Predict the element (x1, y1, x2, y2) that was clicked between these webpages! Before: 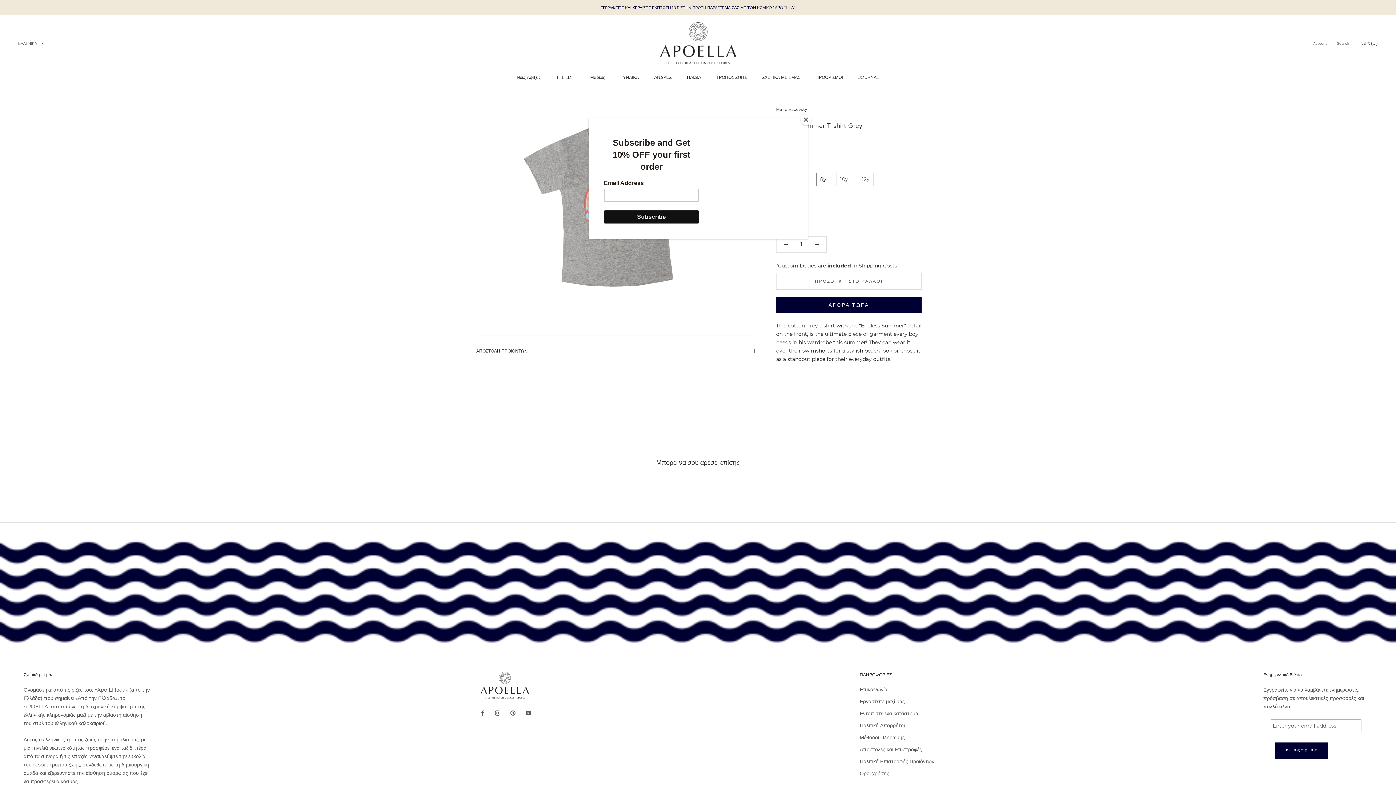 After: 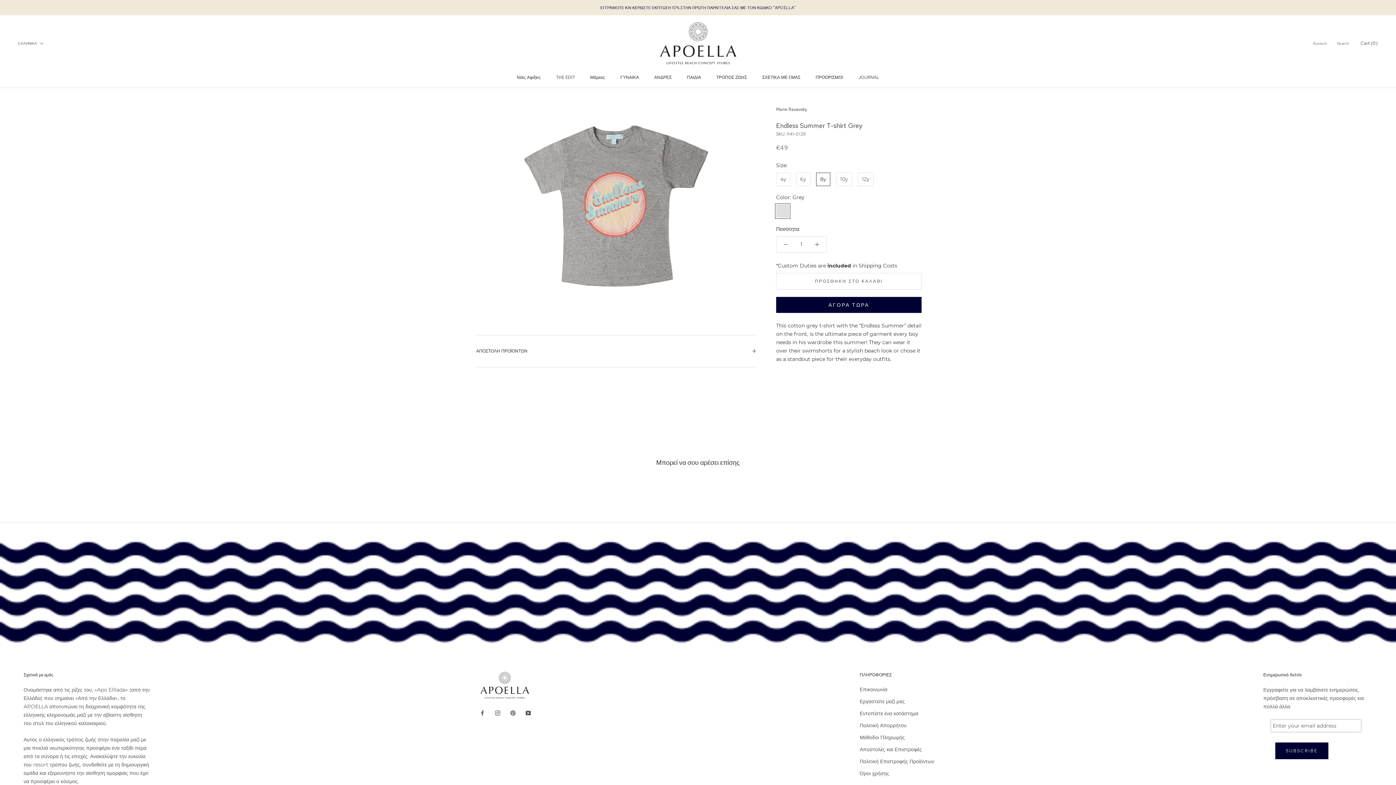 Action: bbox: (800, 114, 811, 125) label: Close